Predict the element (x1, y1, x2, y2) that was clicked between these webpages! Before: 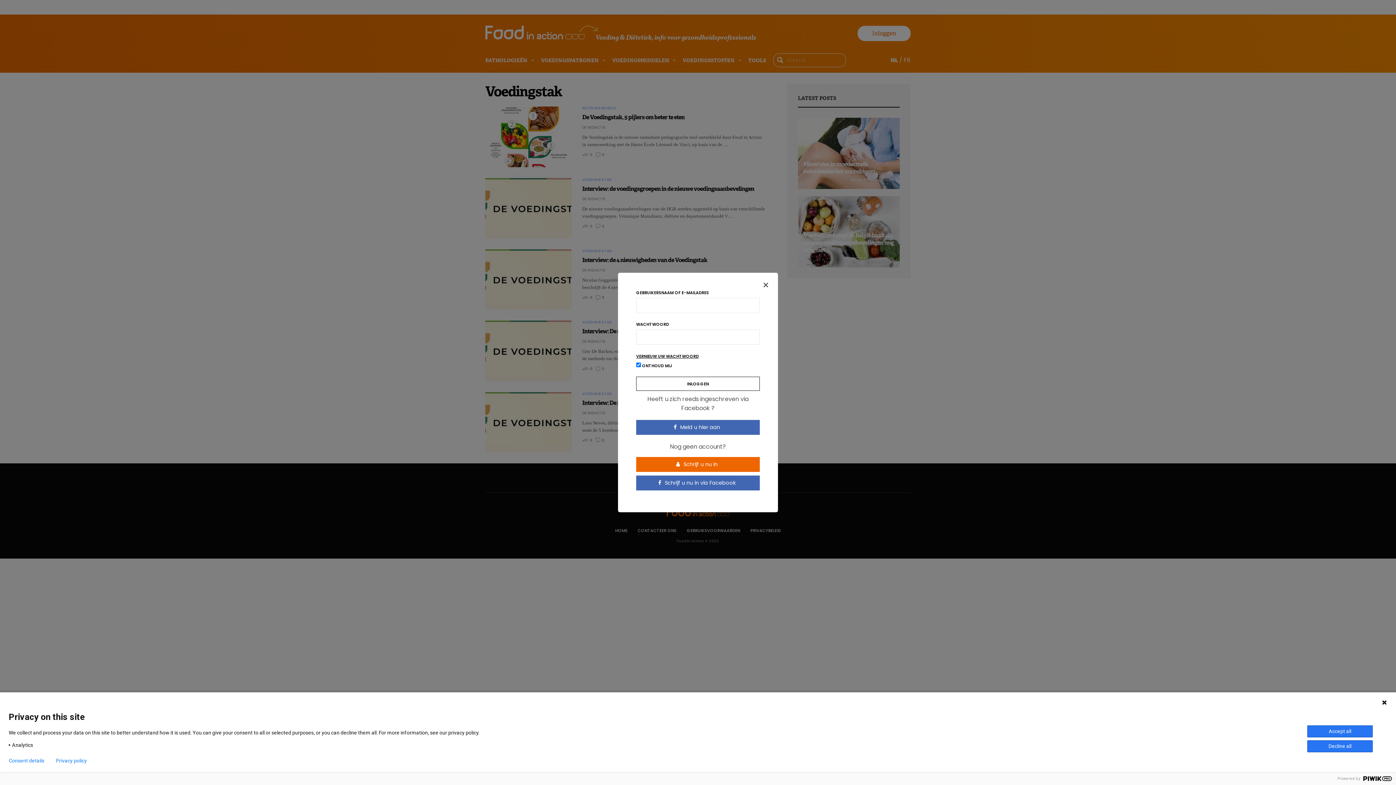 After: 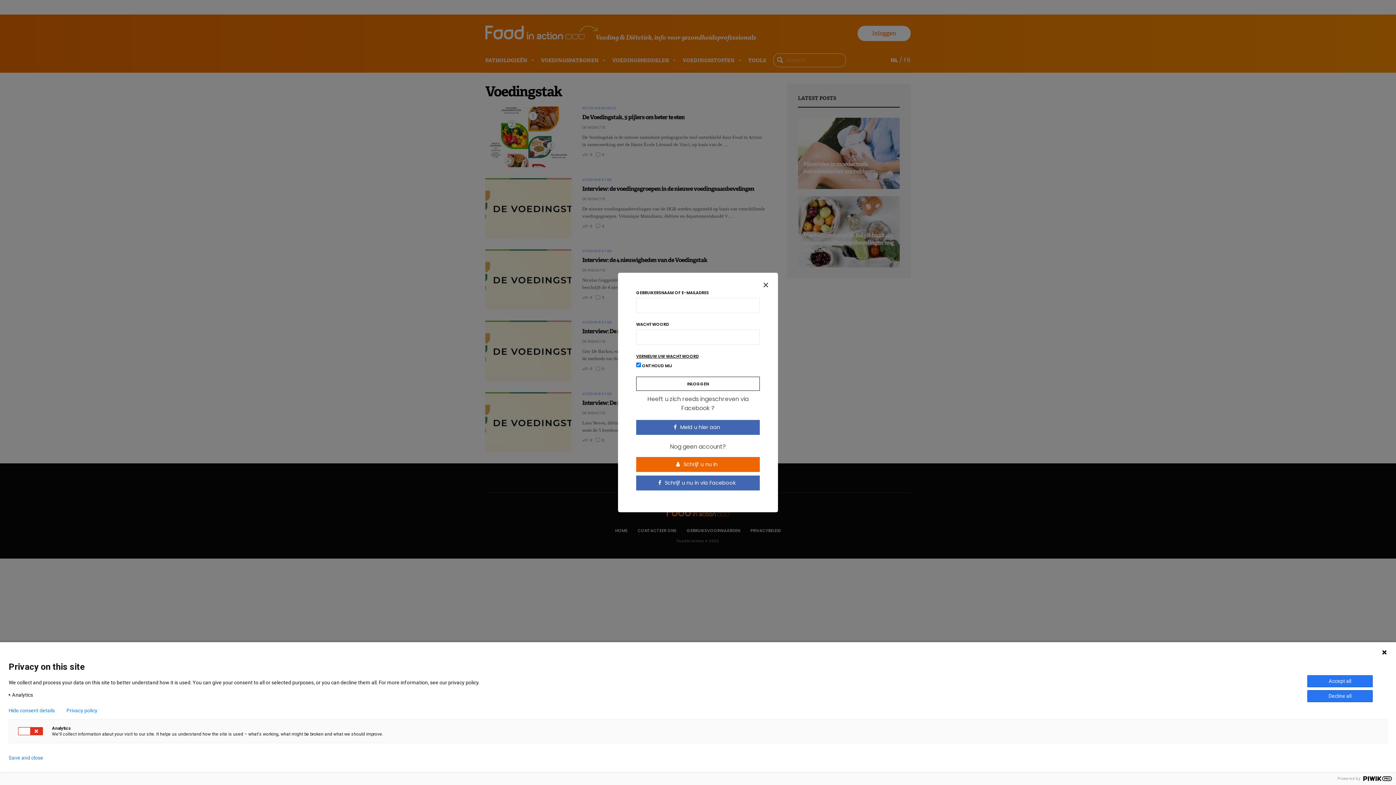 Action: label: Consent details bbox: (8, 758, 44, 764)